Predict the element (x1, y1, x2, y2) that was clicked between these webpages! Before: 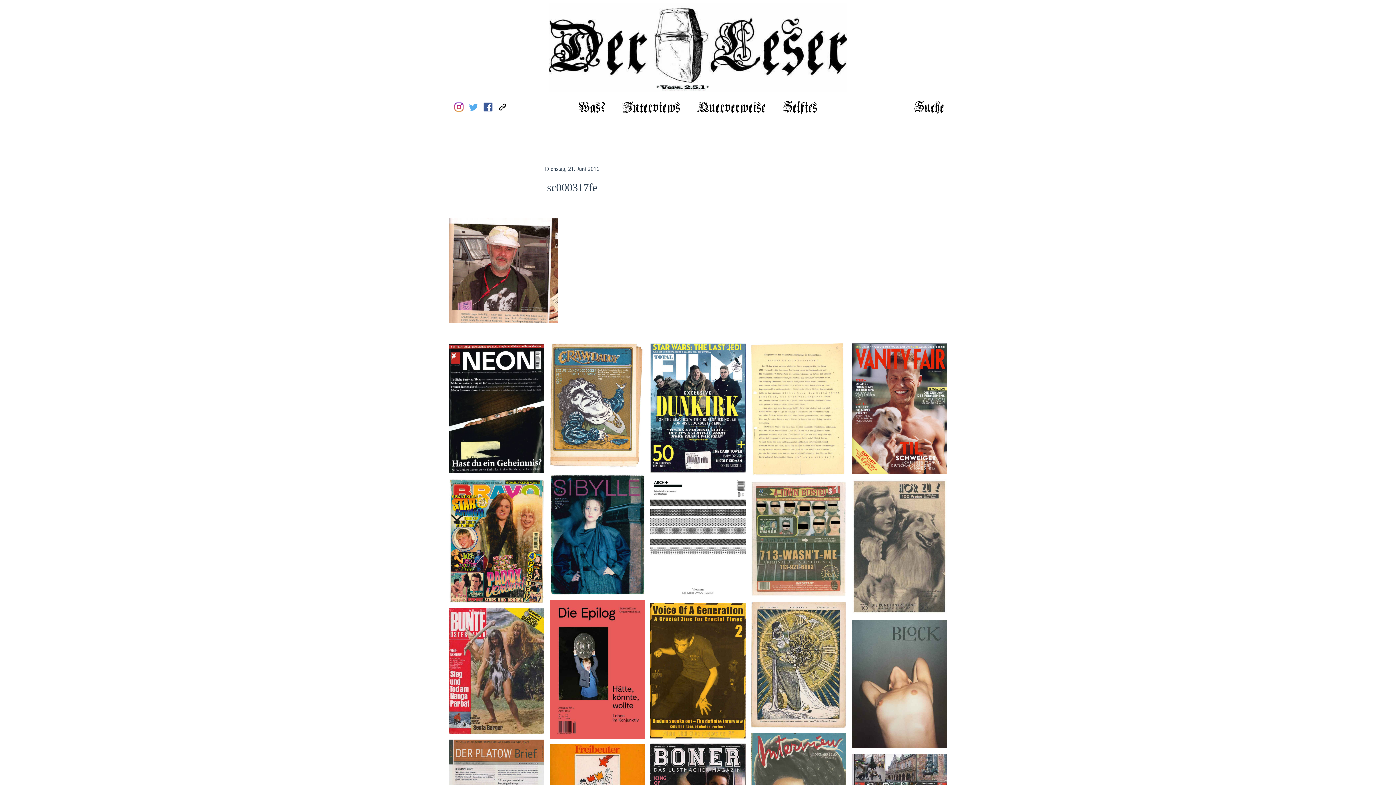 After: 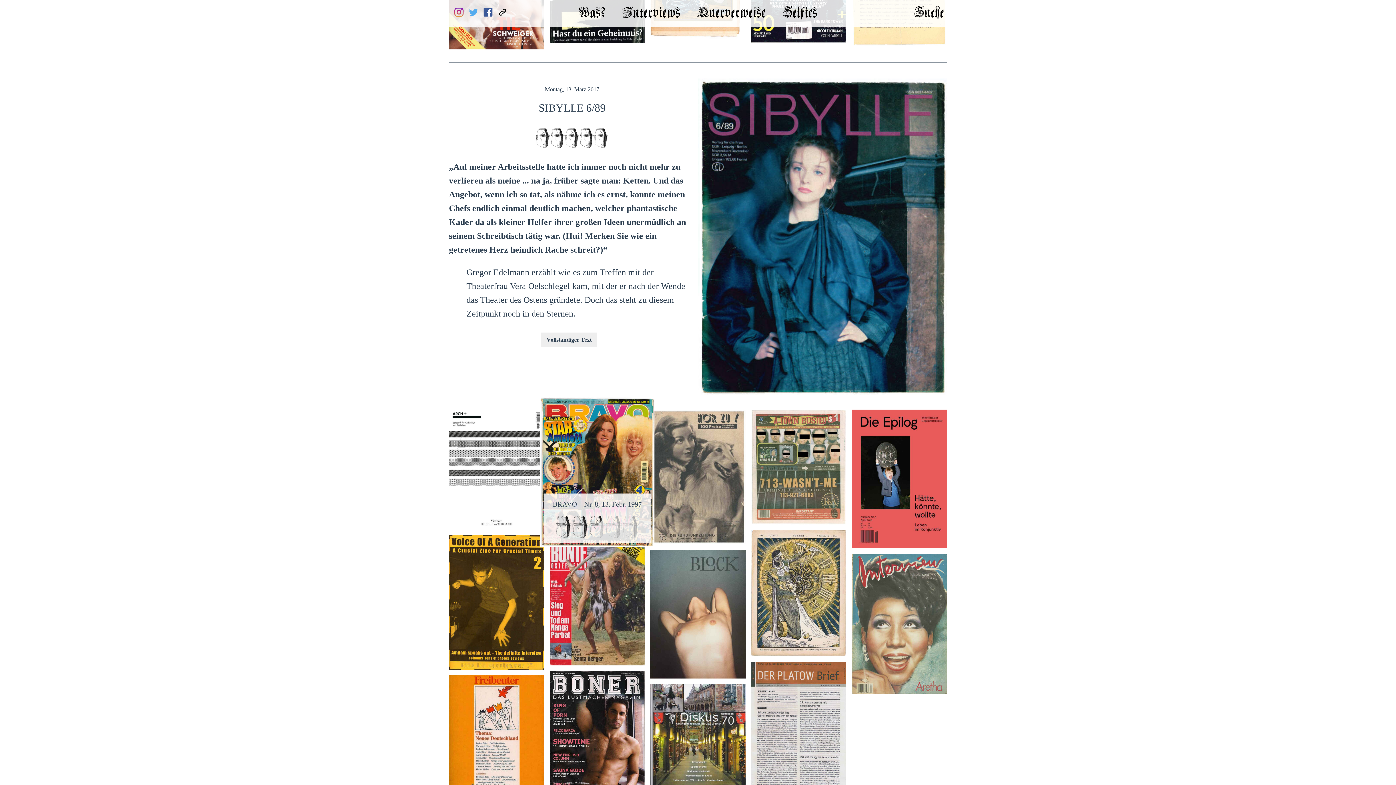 Action: bbox: (549, 474, 645, 595) label: SIBYLLE 6/89
    